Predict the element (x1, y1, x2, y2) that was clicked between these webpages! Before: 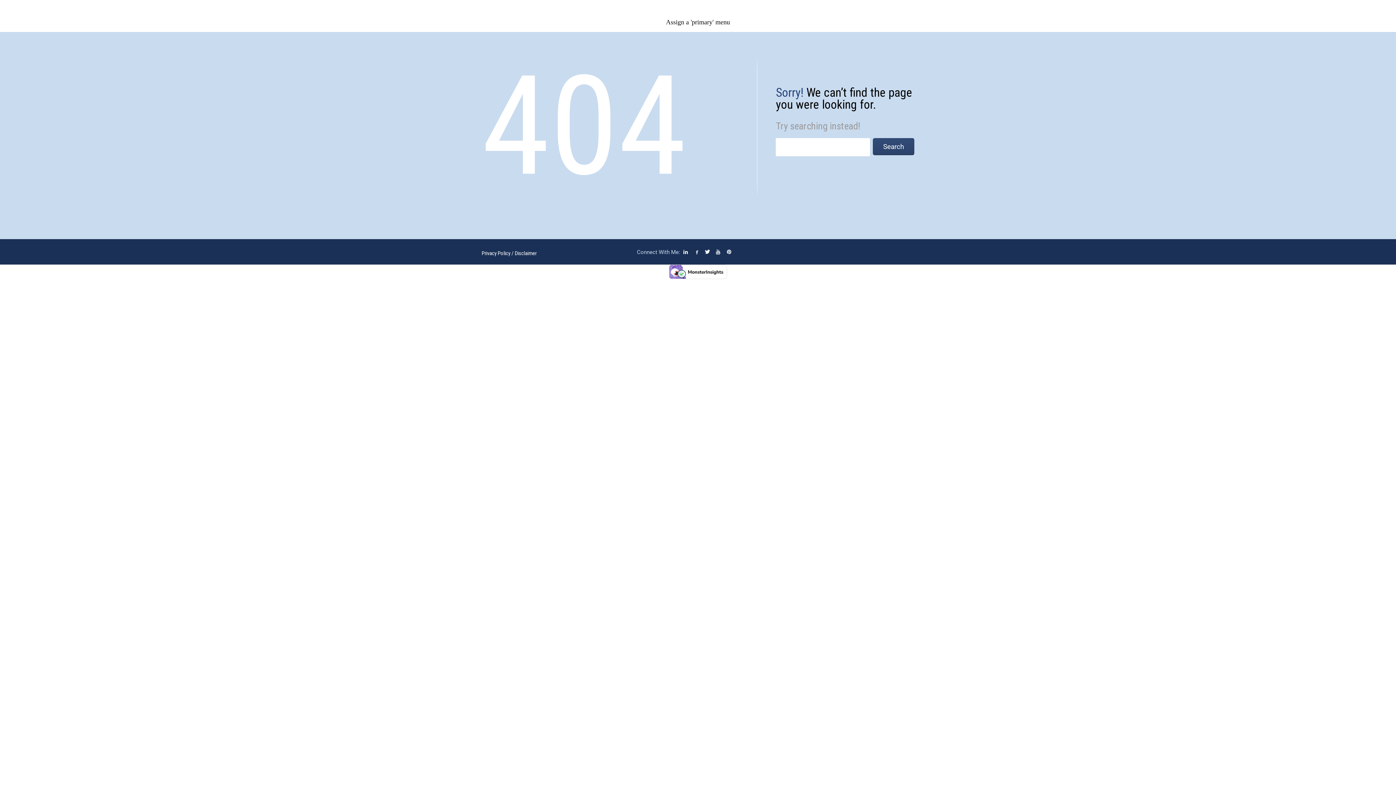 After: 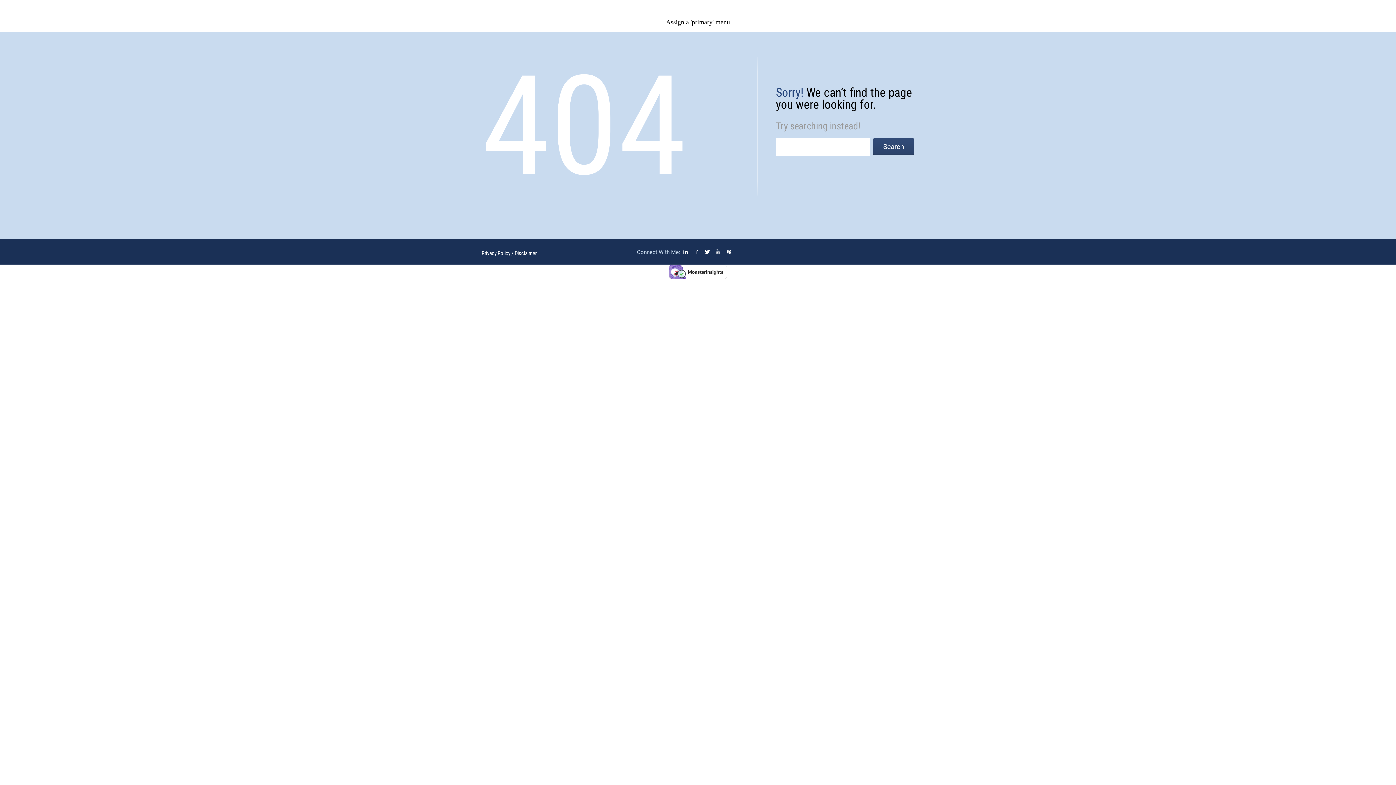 Action: bbox: (481, 250, 510, 256) label: Privacy Policy